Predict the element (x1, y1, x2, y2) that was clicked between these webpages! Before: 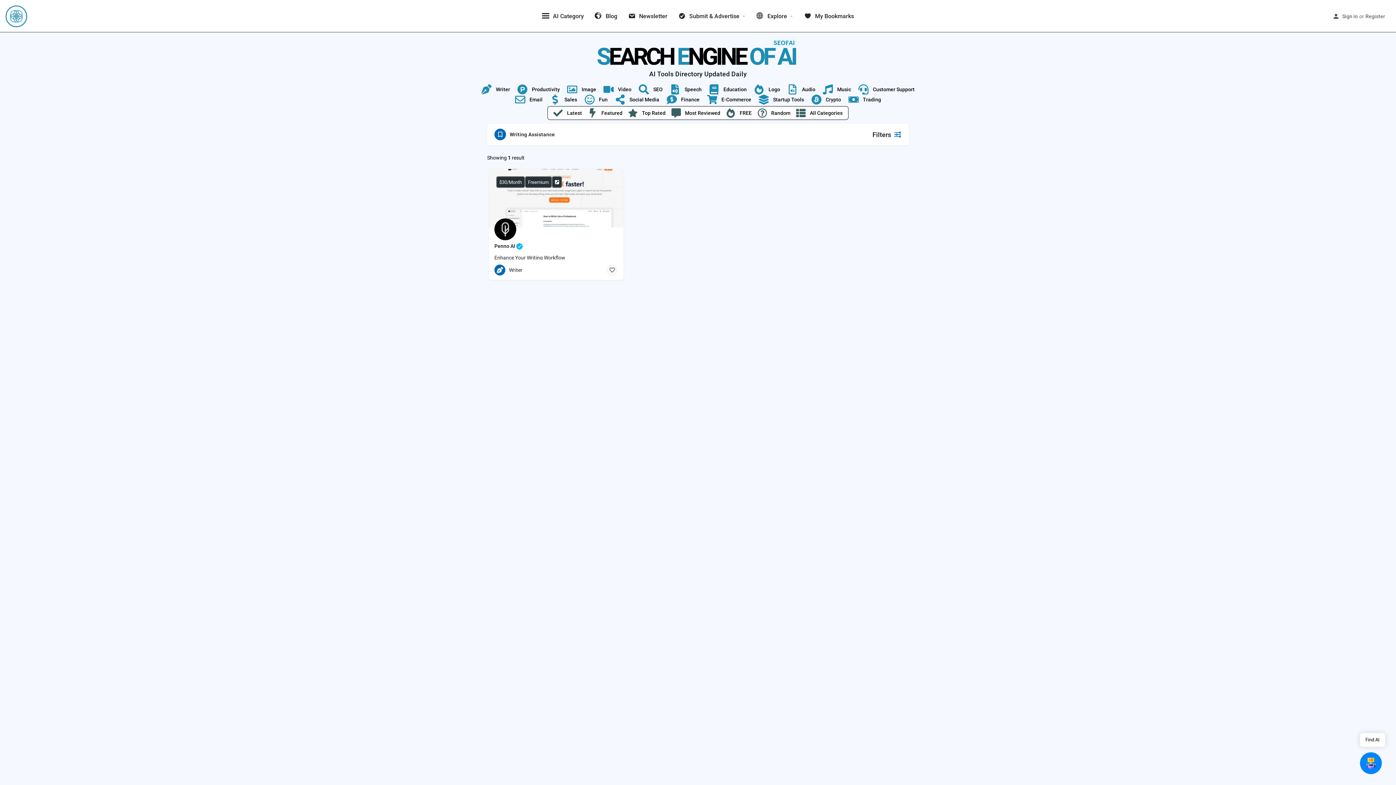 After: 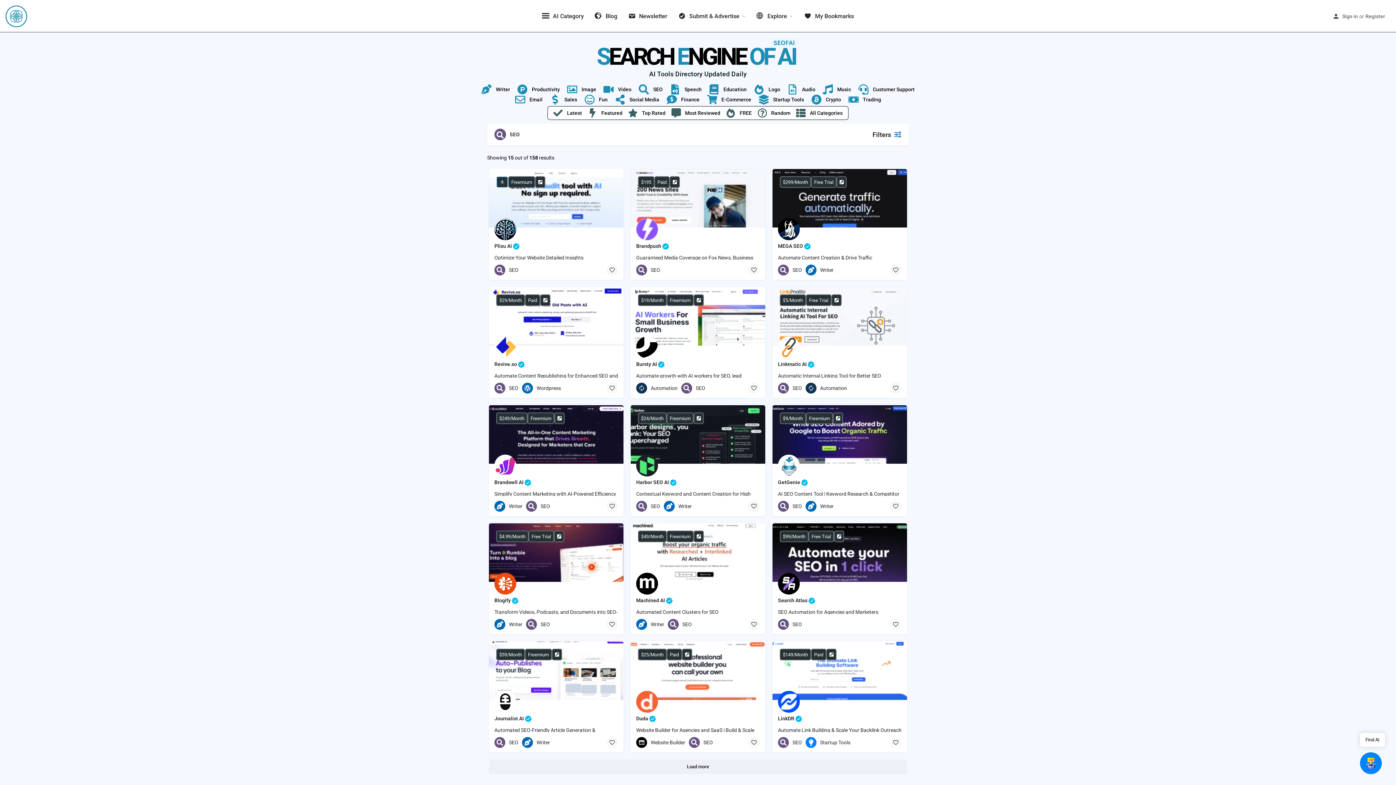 Action: bbox: (638, 84, 662, 94) label: SEO